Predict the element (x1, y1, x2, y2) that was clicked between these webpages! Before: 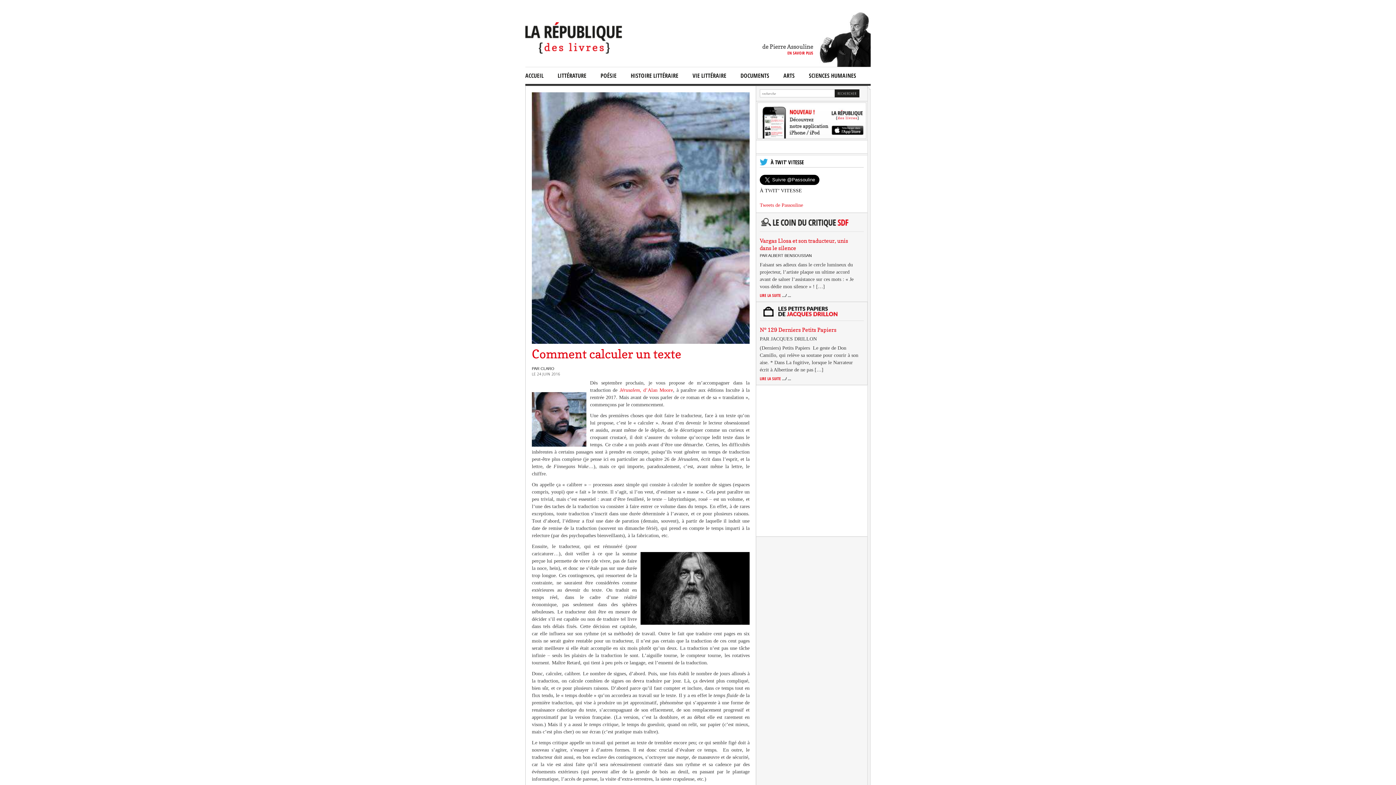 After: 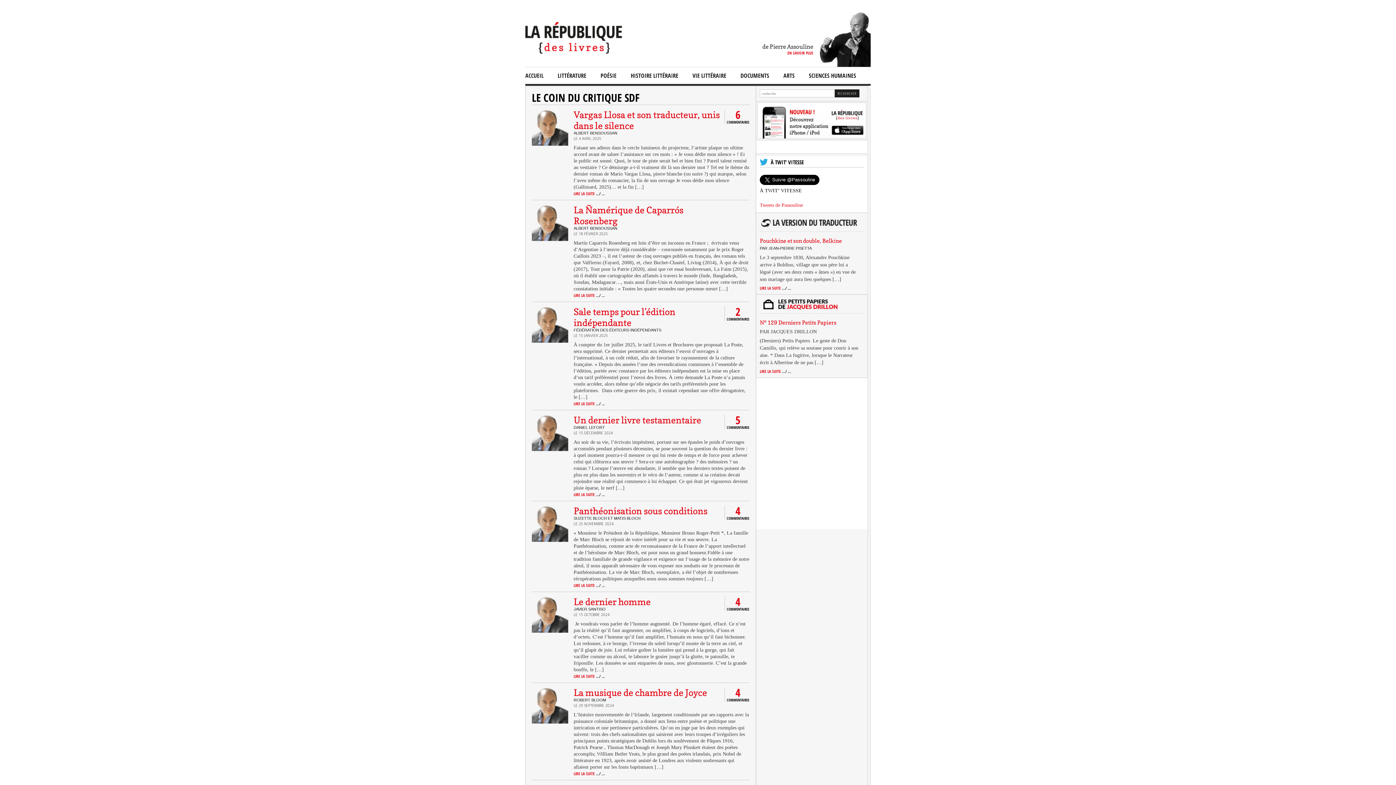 Action: bbox: (760, 223, 860, 229)